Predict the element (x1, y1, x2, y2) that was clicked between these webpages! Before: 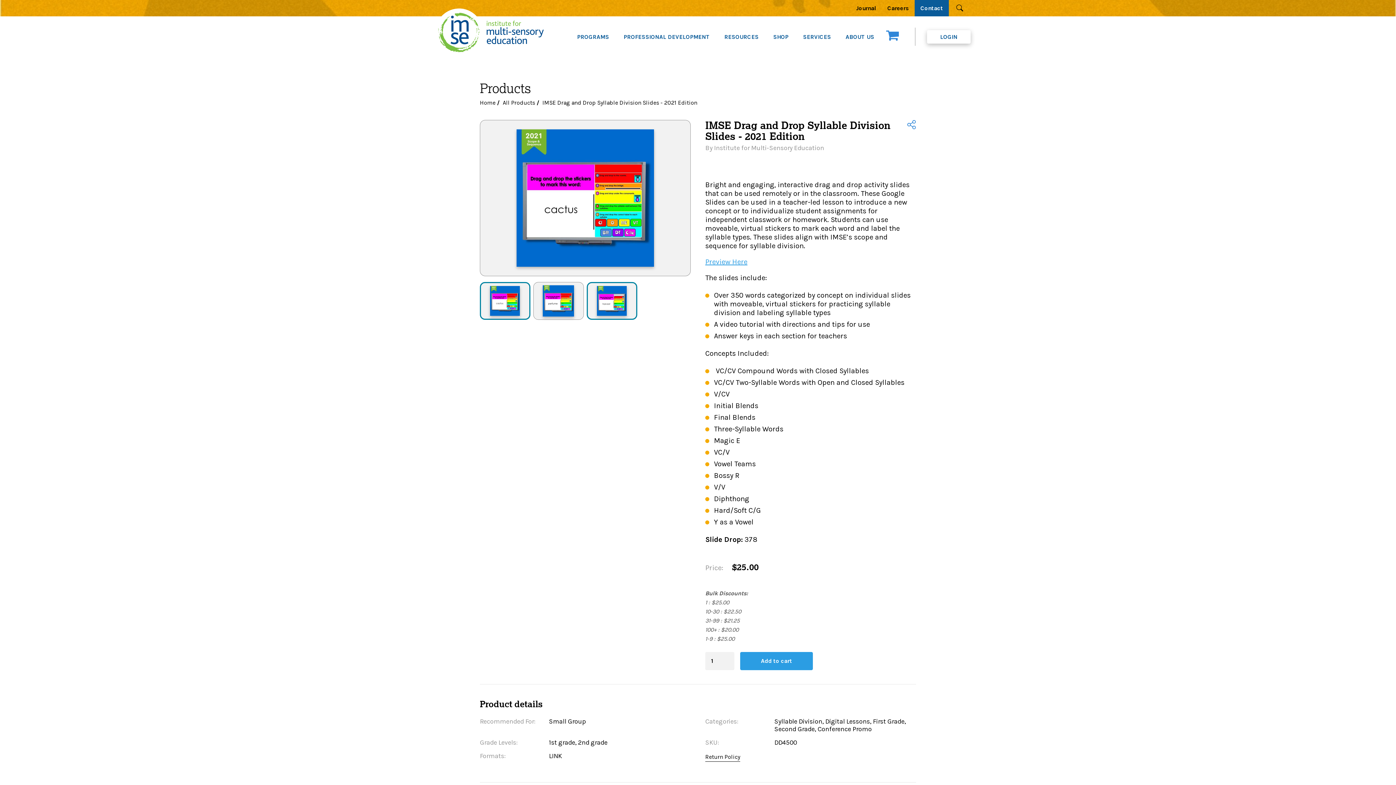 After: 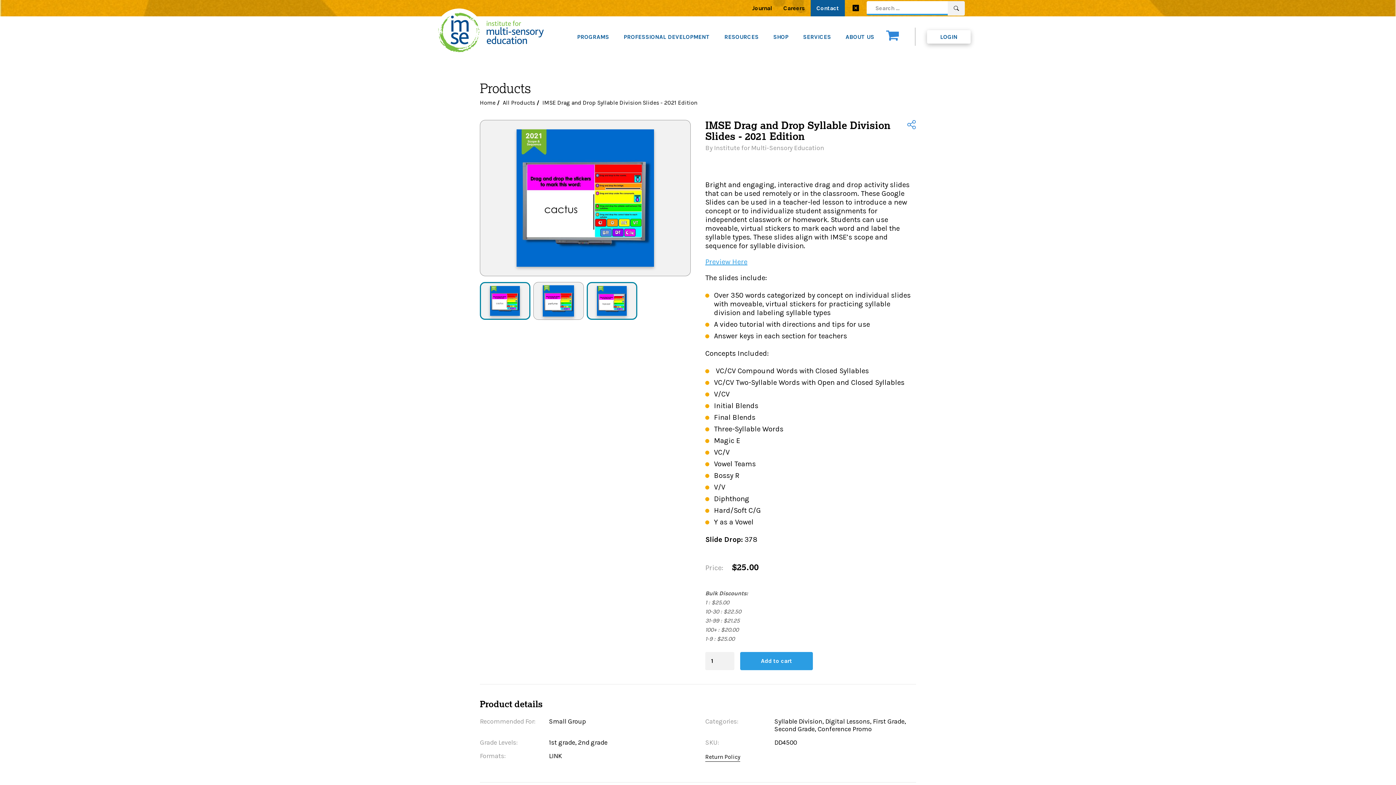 Action: bbox: (954, 2, 965, 13)